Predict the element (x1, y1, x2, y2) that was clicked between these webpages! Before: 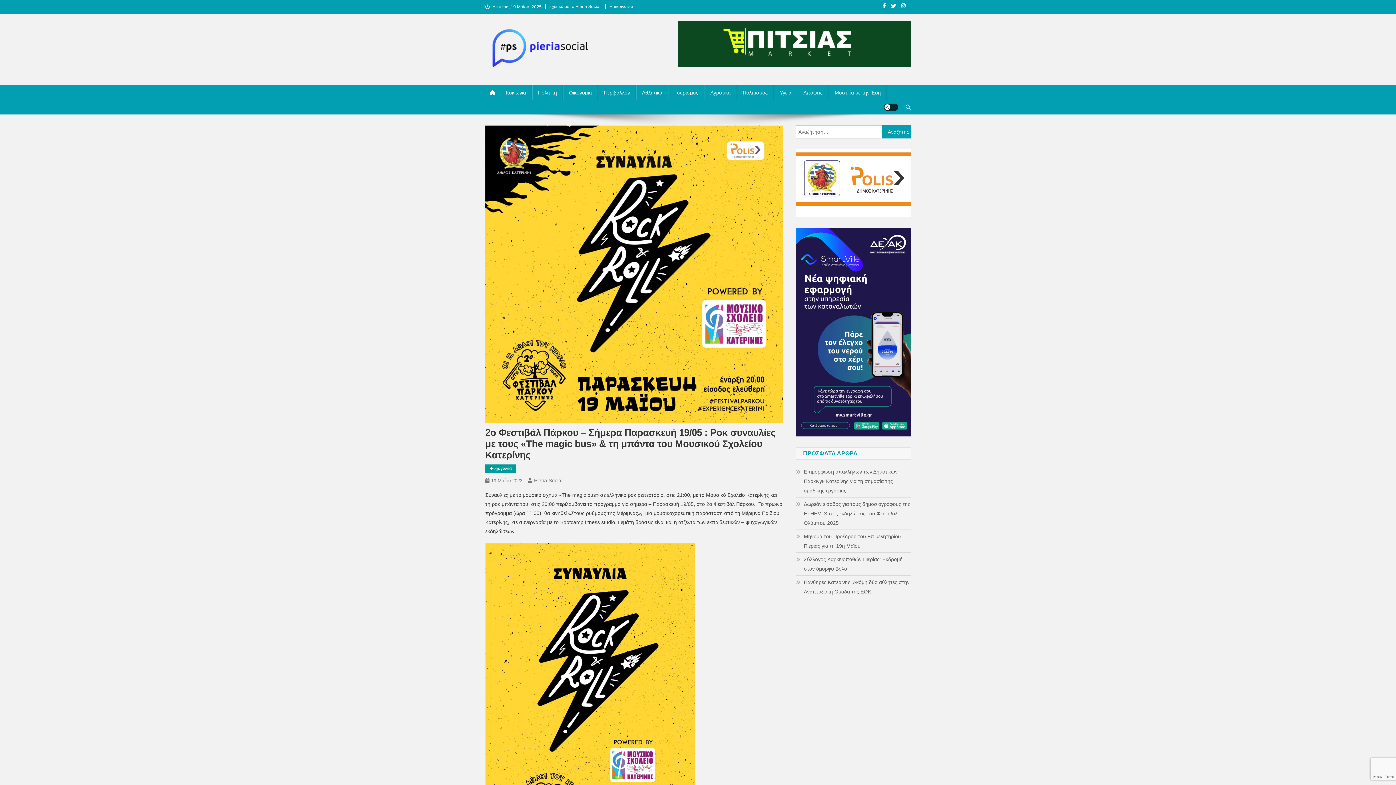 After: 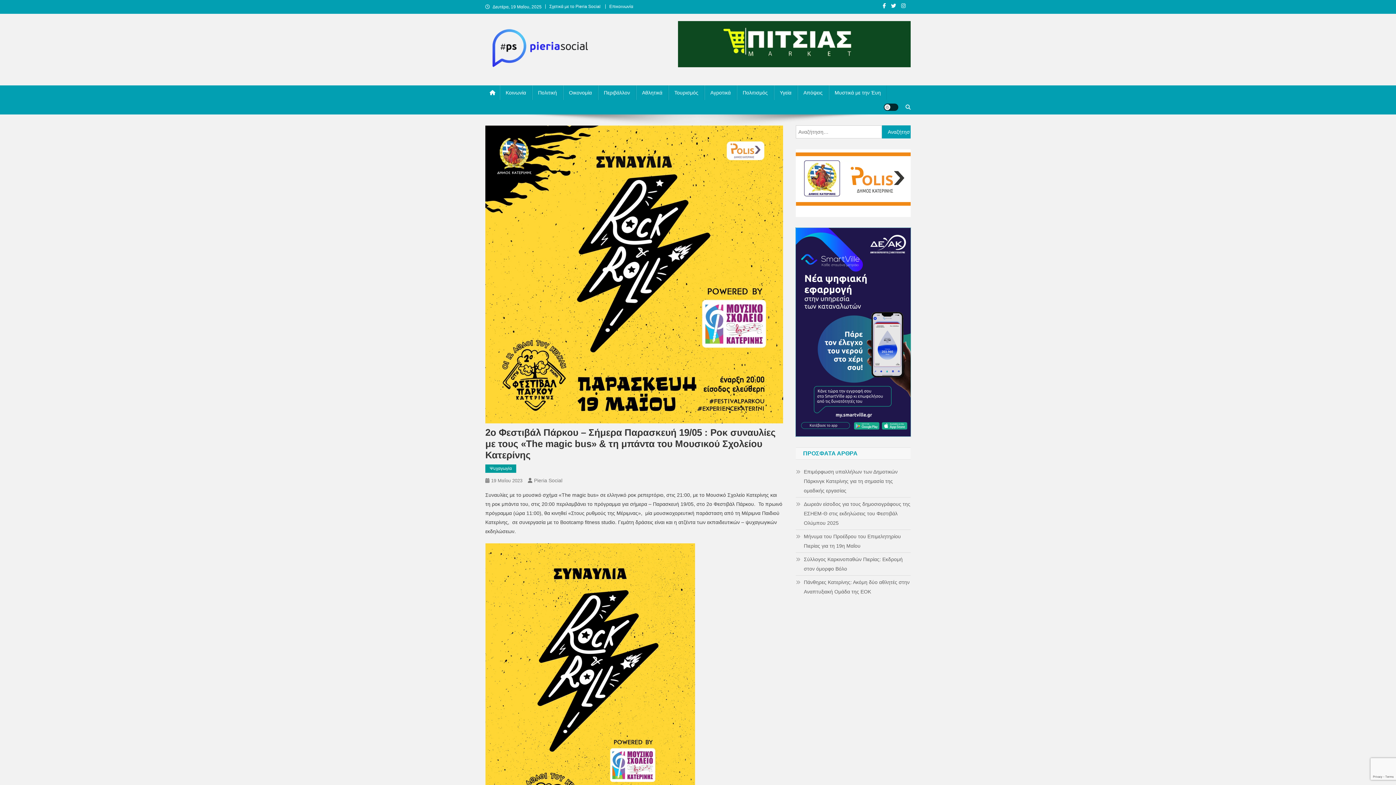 Action: bbox: (796, 328, 910, 334)